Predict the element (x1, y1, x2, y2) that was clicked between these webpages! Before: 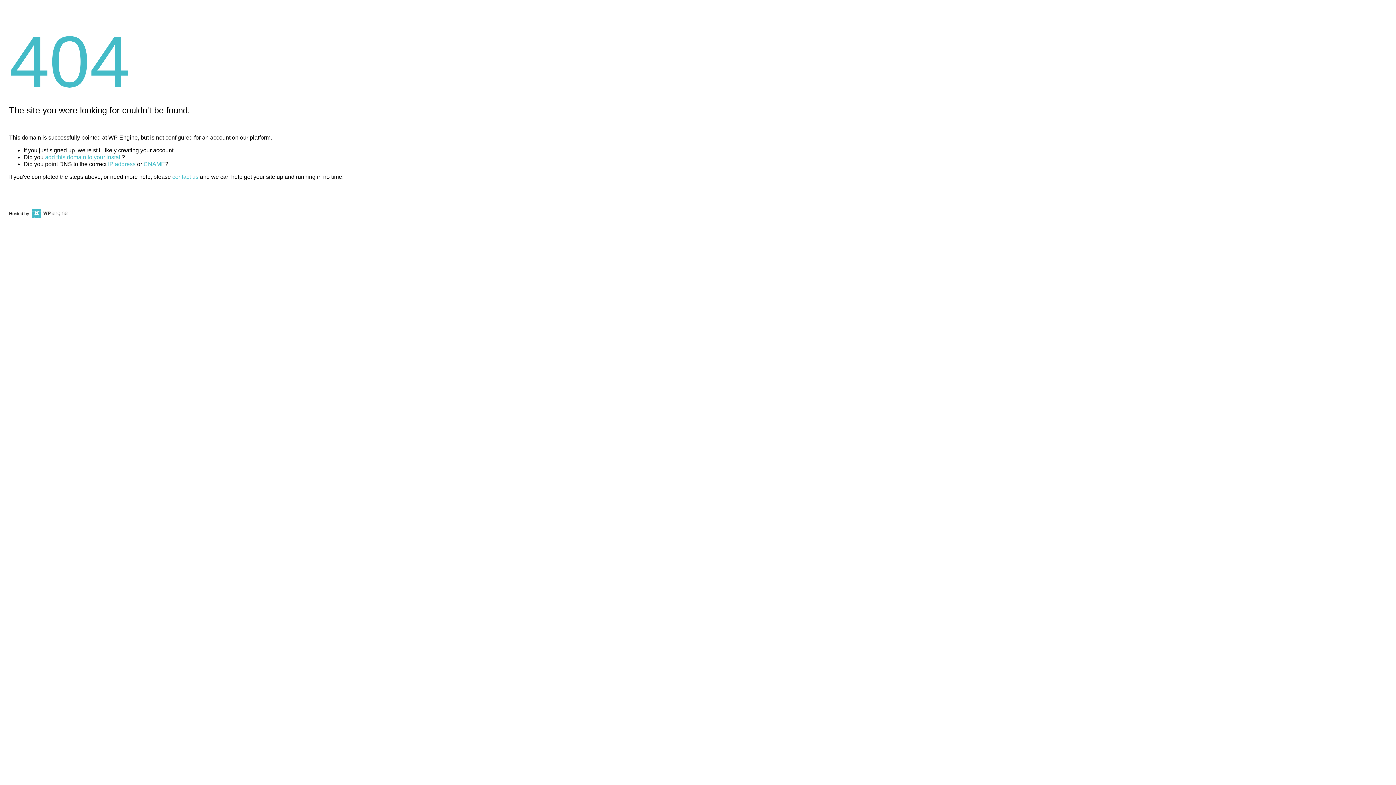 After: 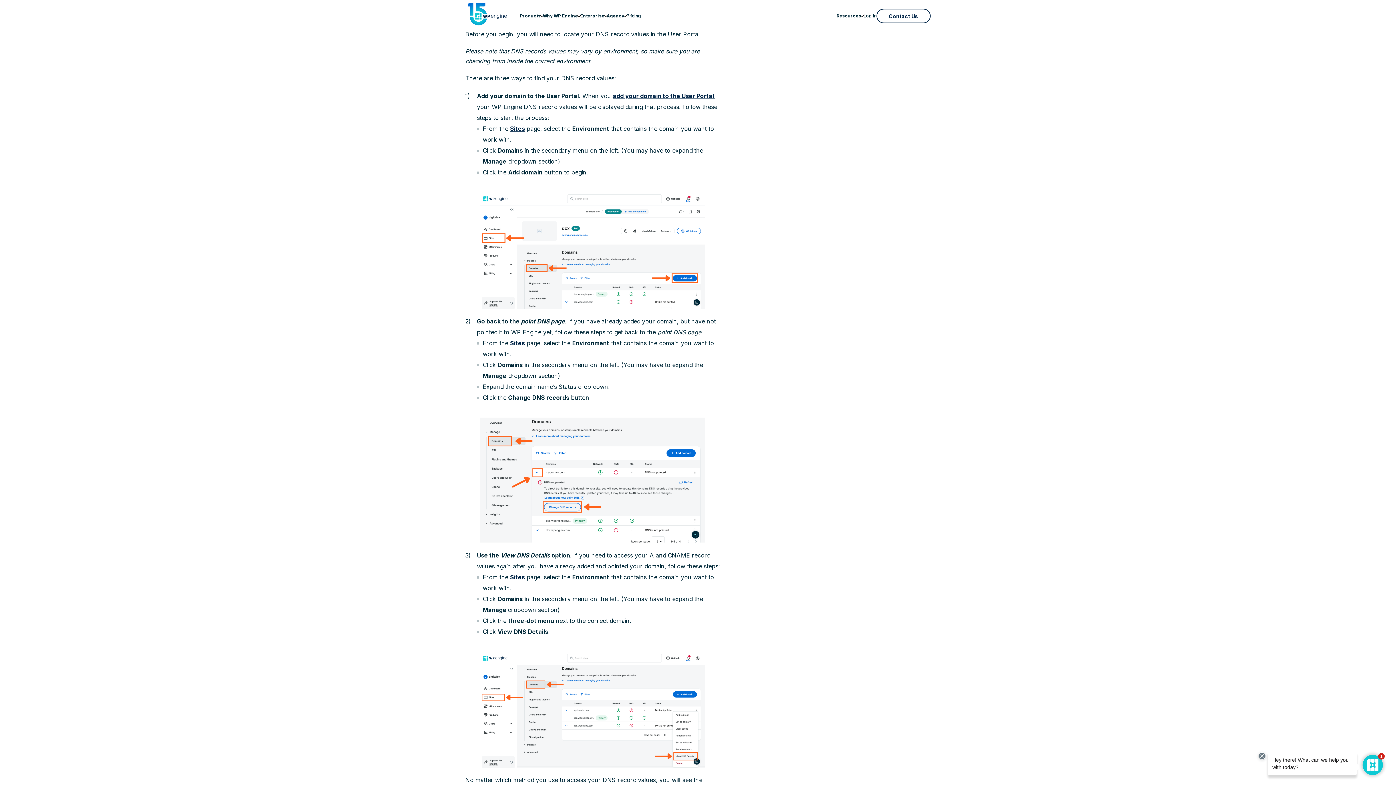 Action: bbox: (108, 161, 135, 167) label: IP address